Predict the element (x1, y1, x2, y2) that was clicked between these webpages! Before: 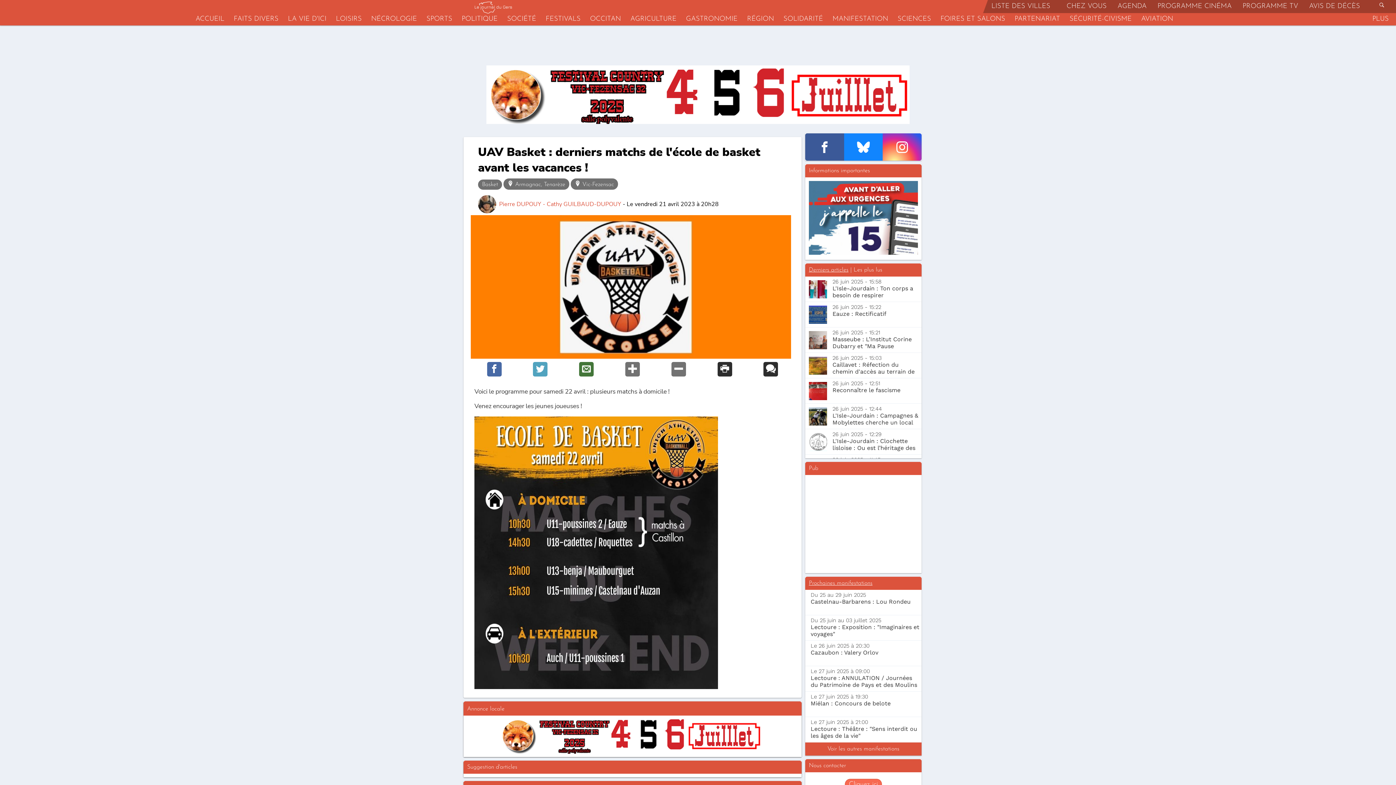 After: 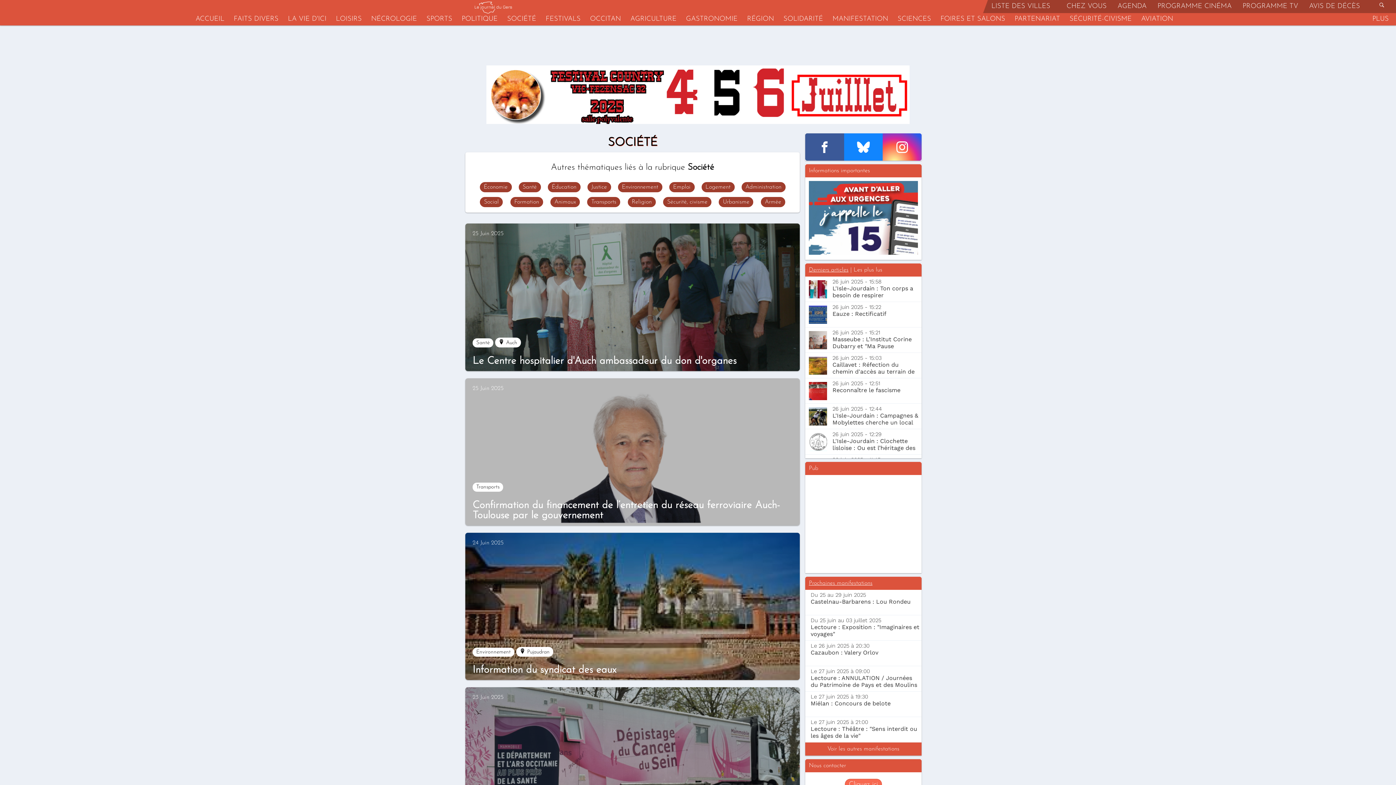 Action: label: SOCIÉTÉ bbox: (503, 12, 540, 25)